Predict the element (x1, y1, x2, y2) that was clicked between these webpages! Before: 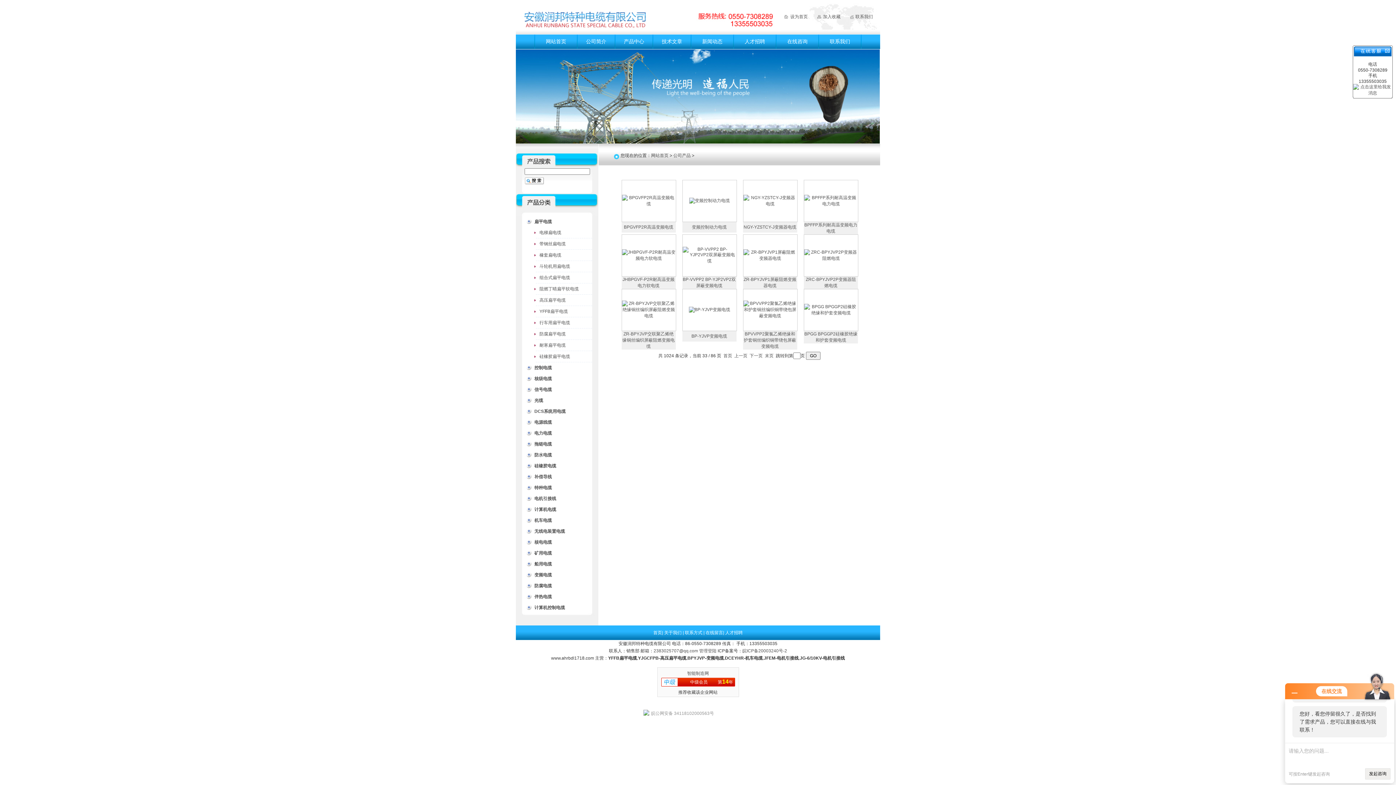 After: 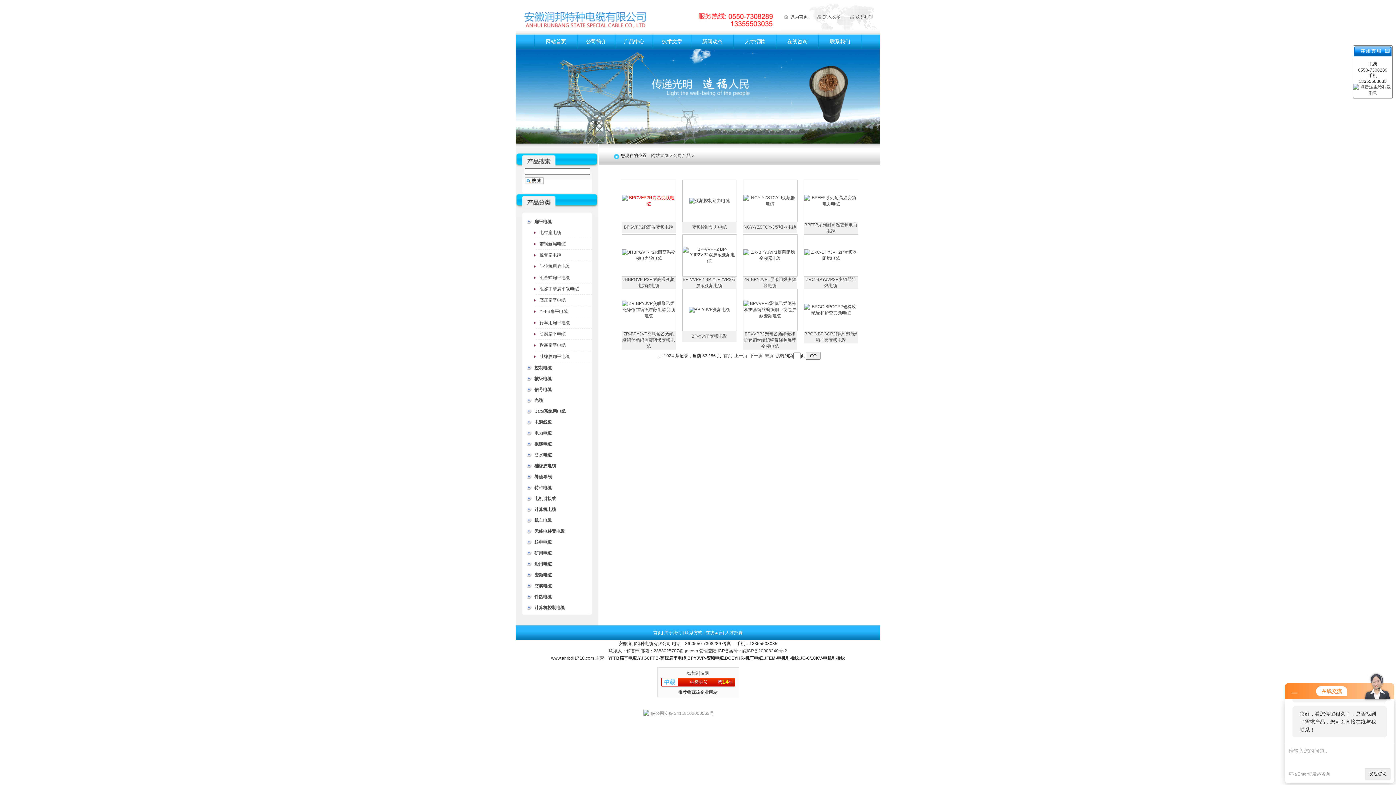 Action: bbox: (622, 201, 675, 206)